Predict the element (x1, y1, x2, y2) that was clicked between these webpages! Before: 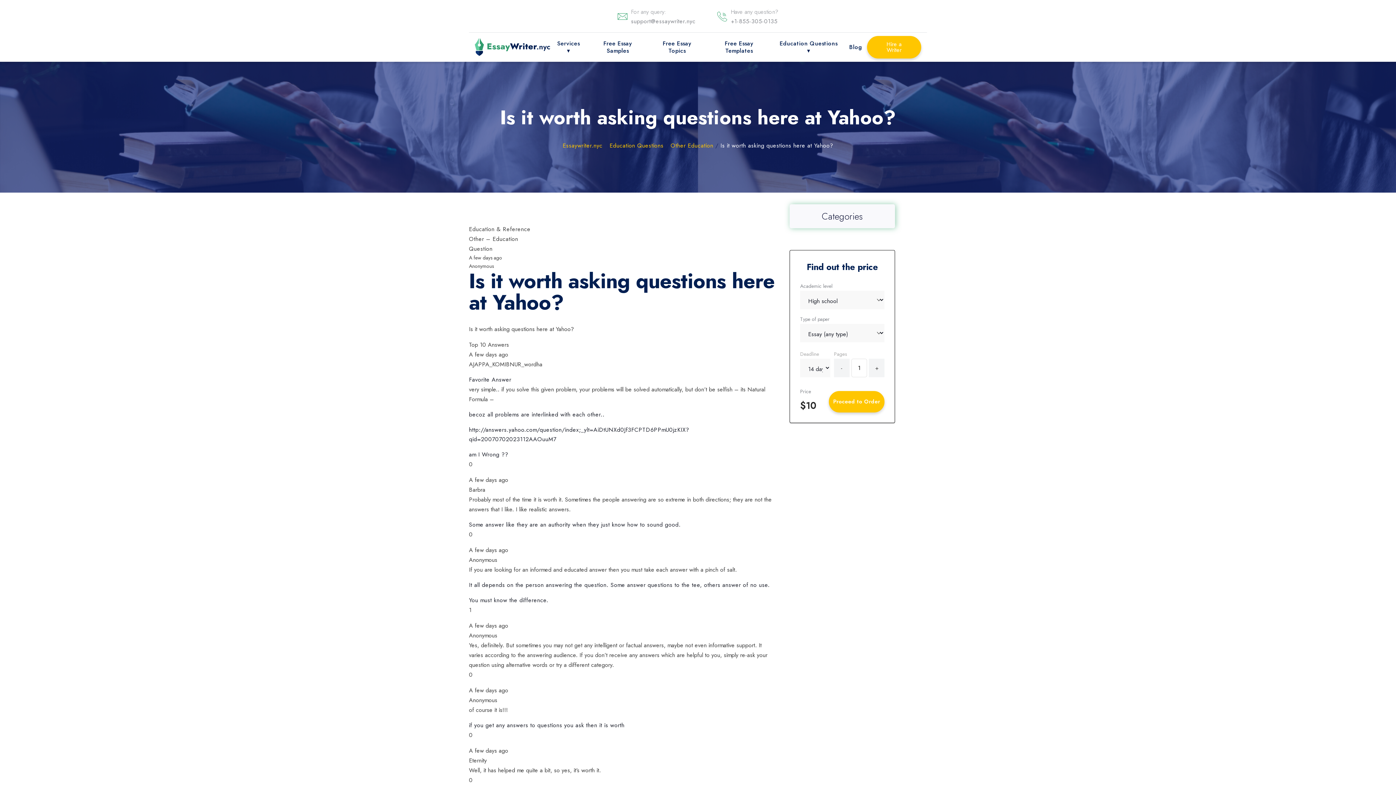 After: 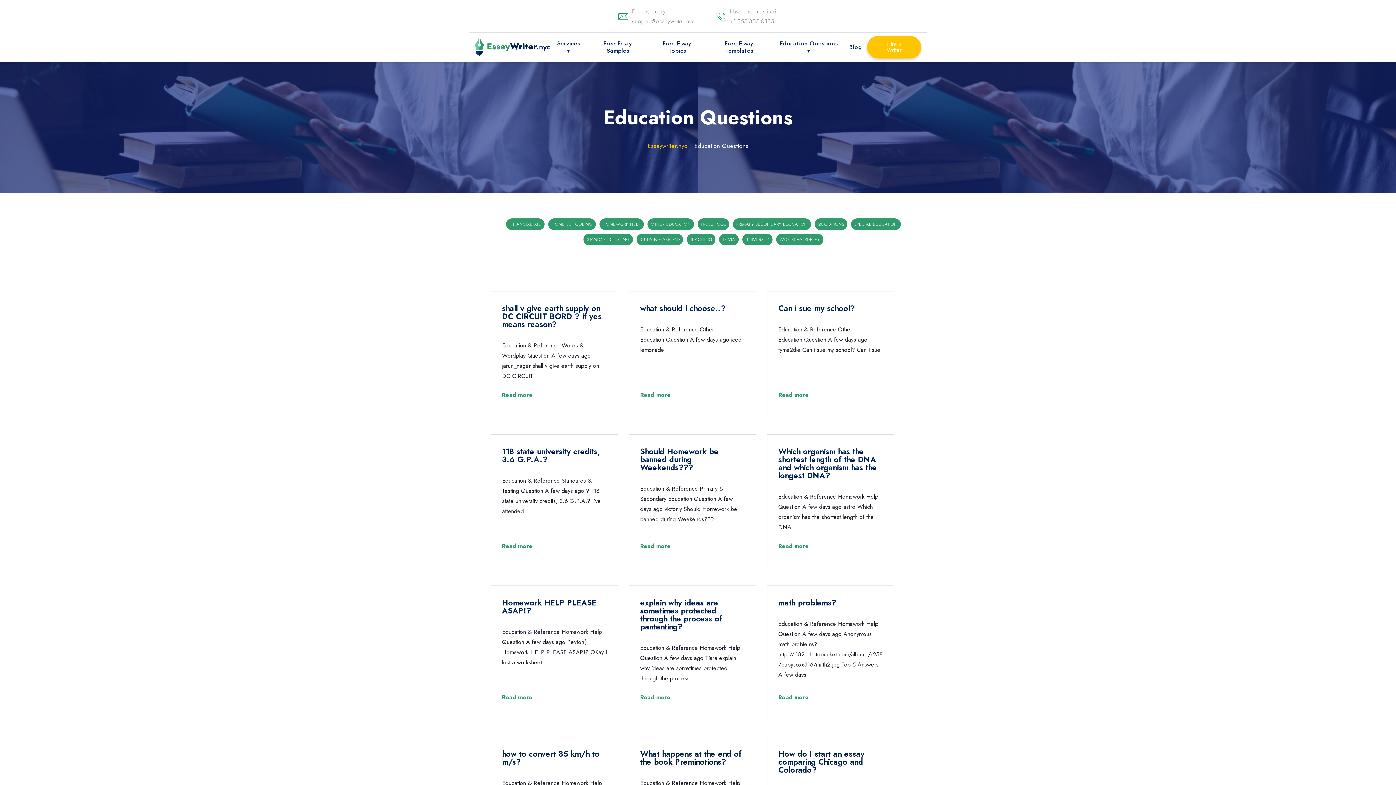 Action: bbox: (469, 225, 530, 233) label: Education & Reference